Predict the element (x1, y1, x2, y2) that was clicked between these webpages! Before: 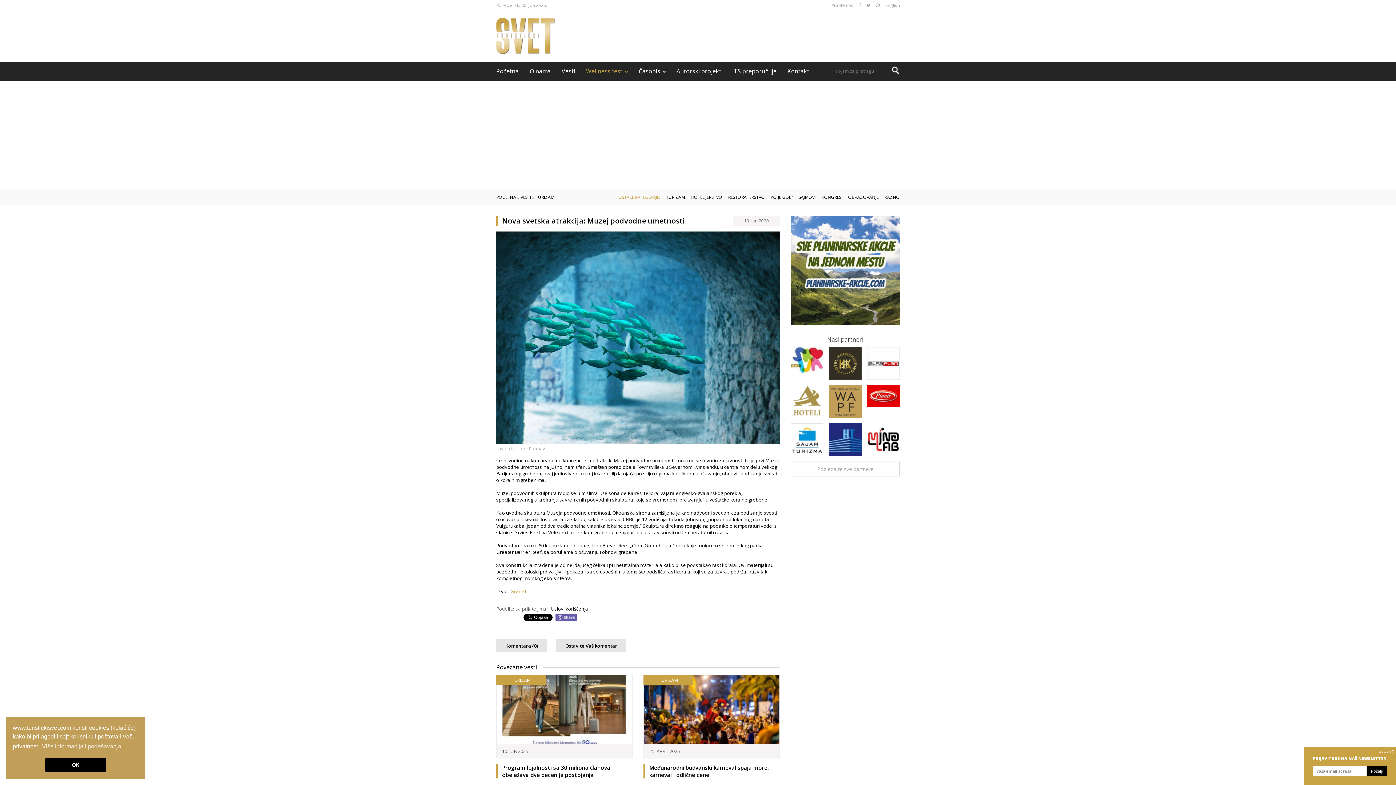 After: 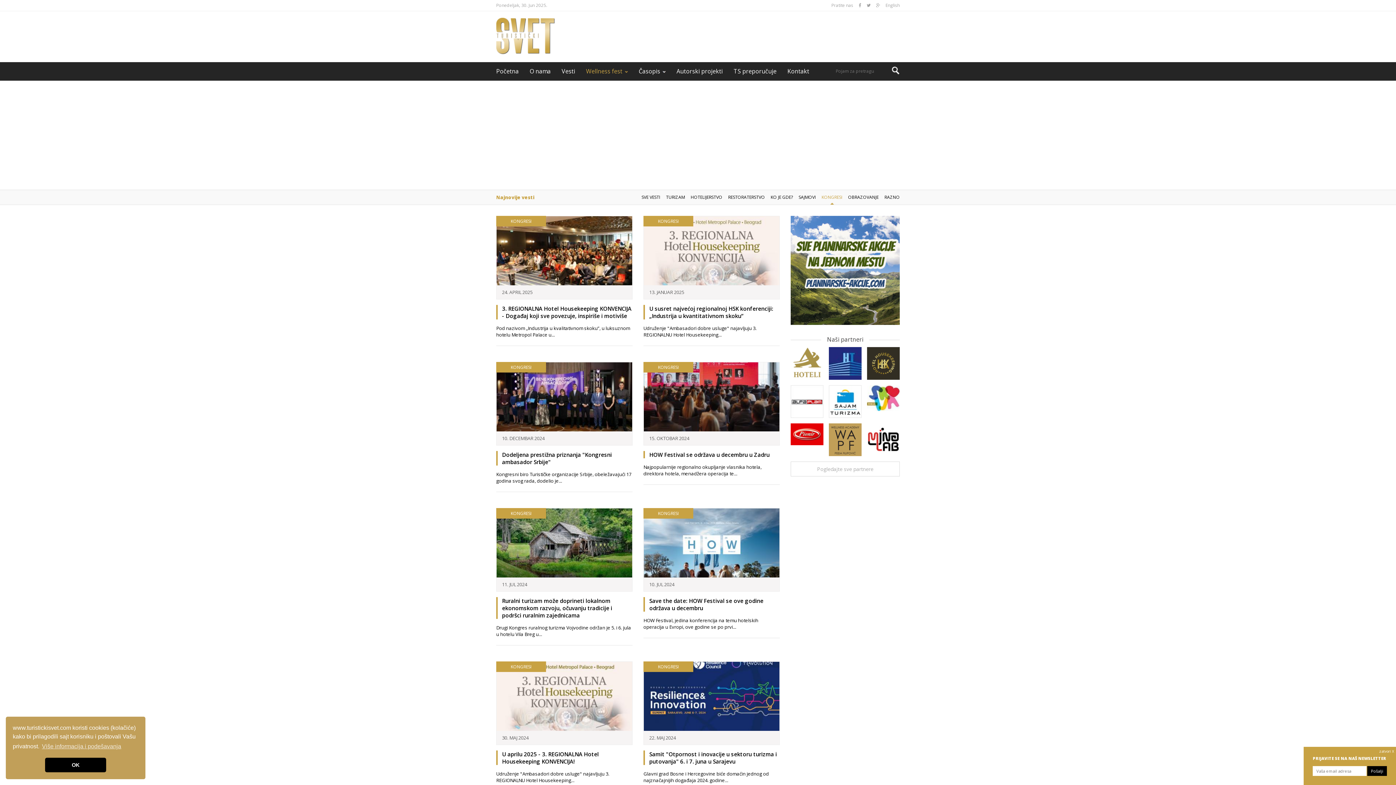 Action: bbox: (821, 190, 842, 204) label: KONGRESI